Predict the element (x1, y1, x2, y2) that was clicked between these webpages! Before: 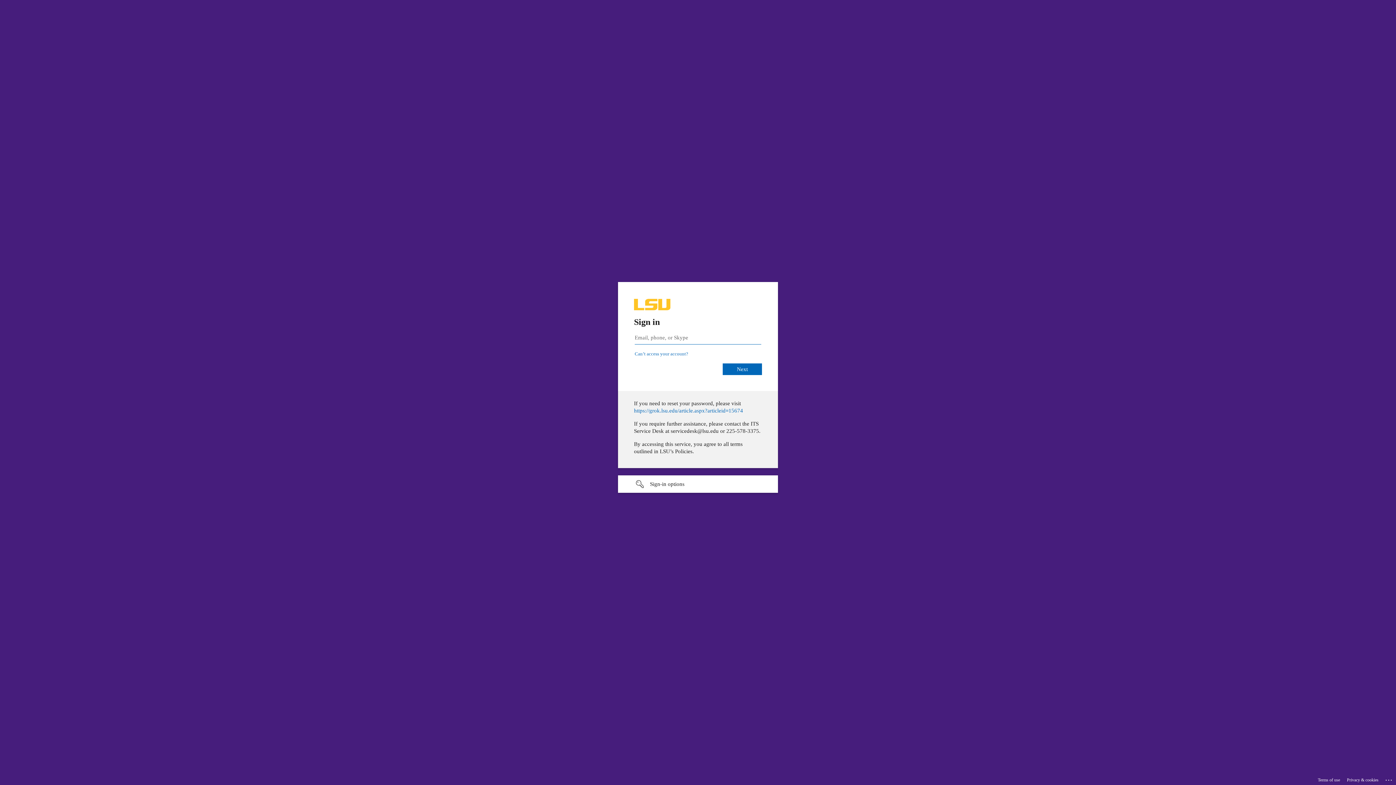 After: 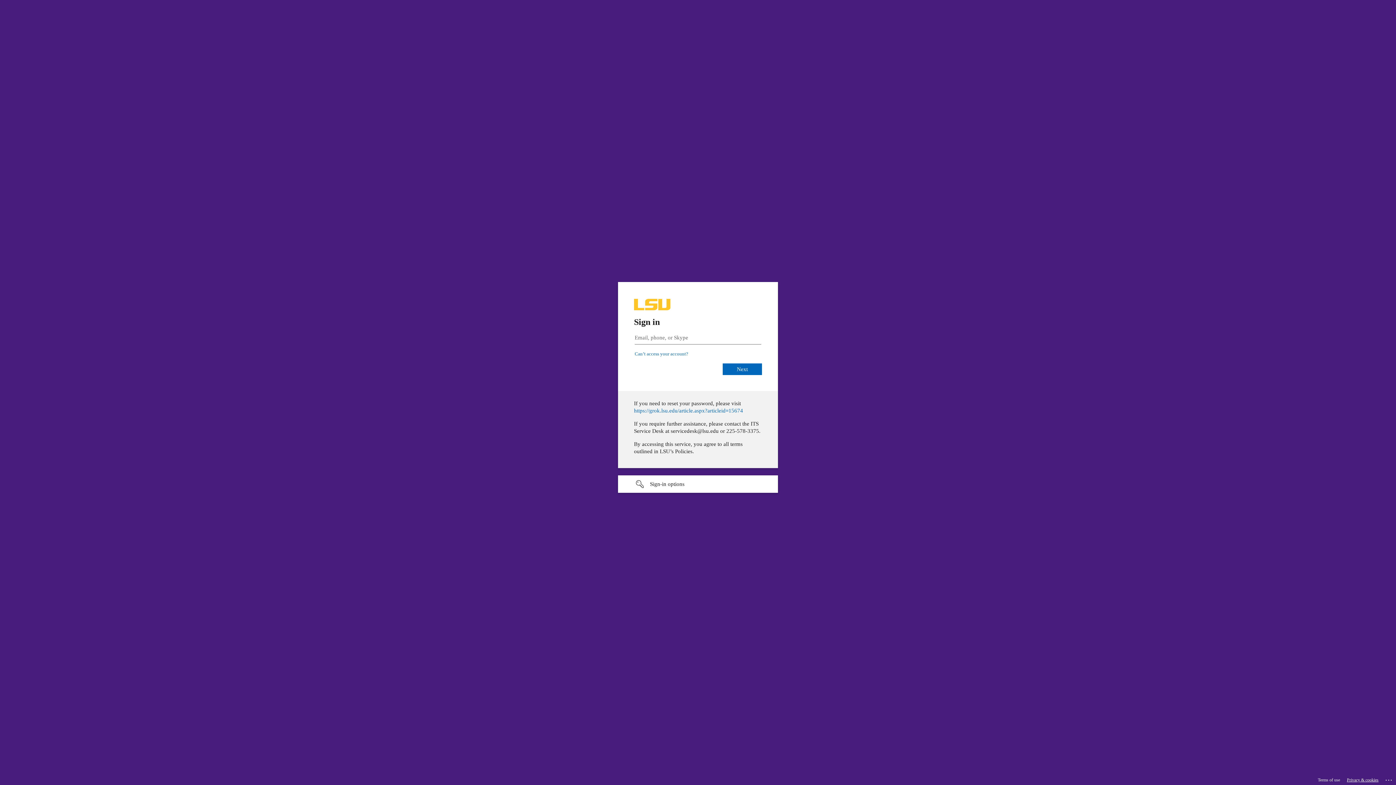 Action: bbox: (1347, 775, 1378, 785) label: Privacy & cookies